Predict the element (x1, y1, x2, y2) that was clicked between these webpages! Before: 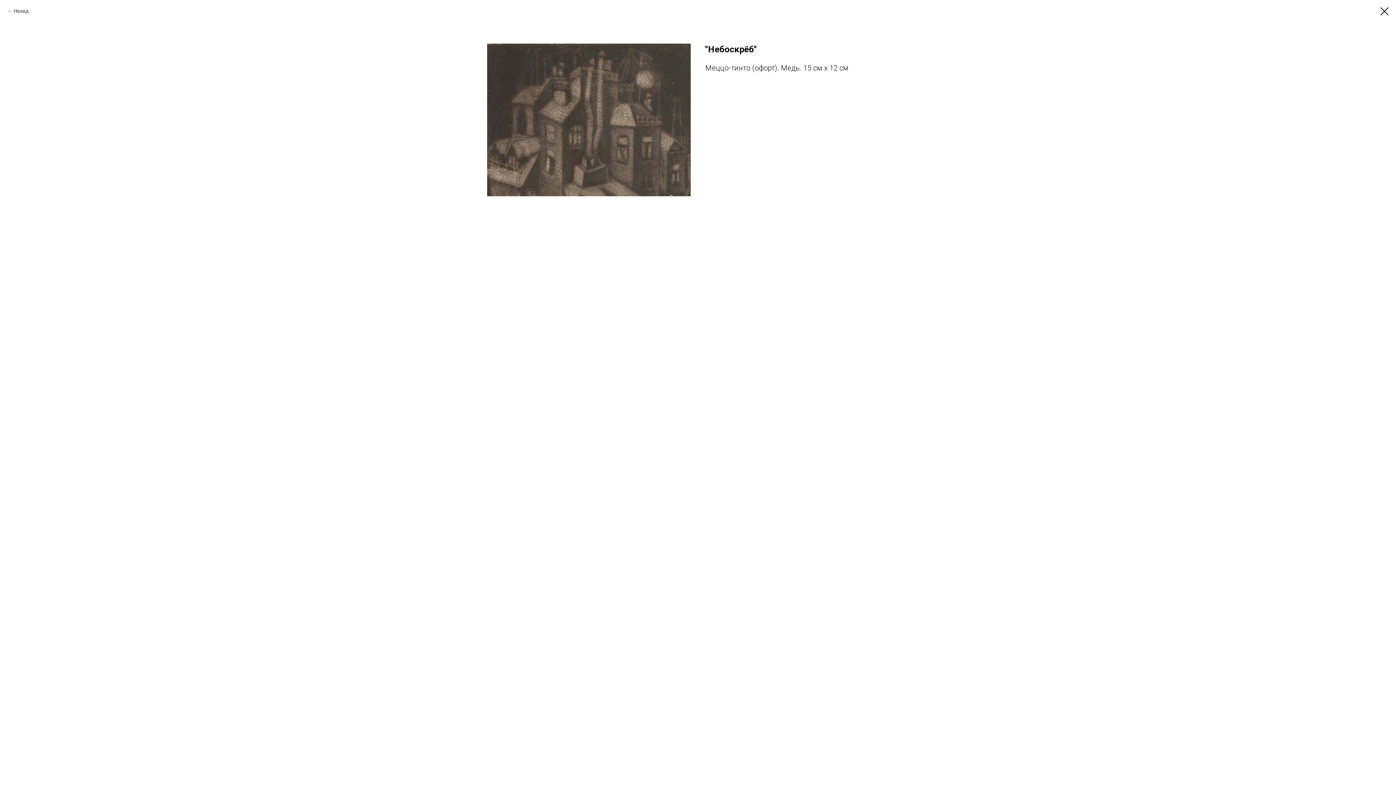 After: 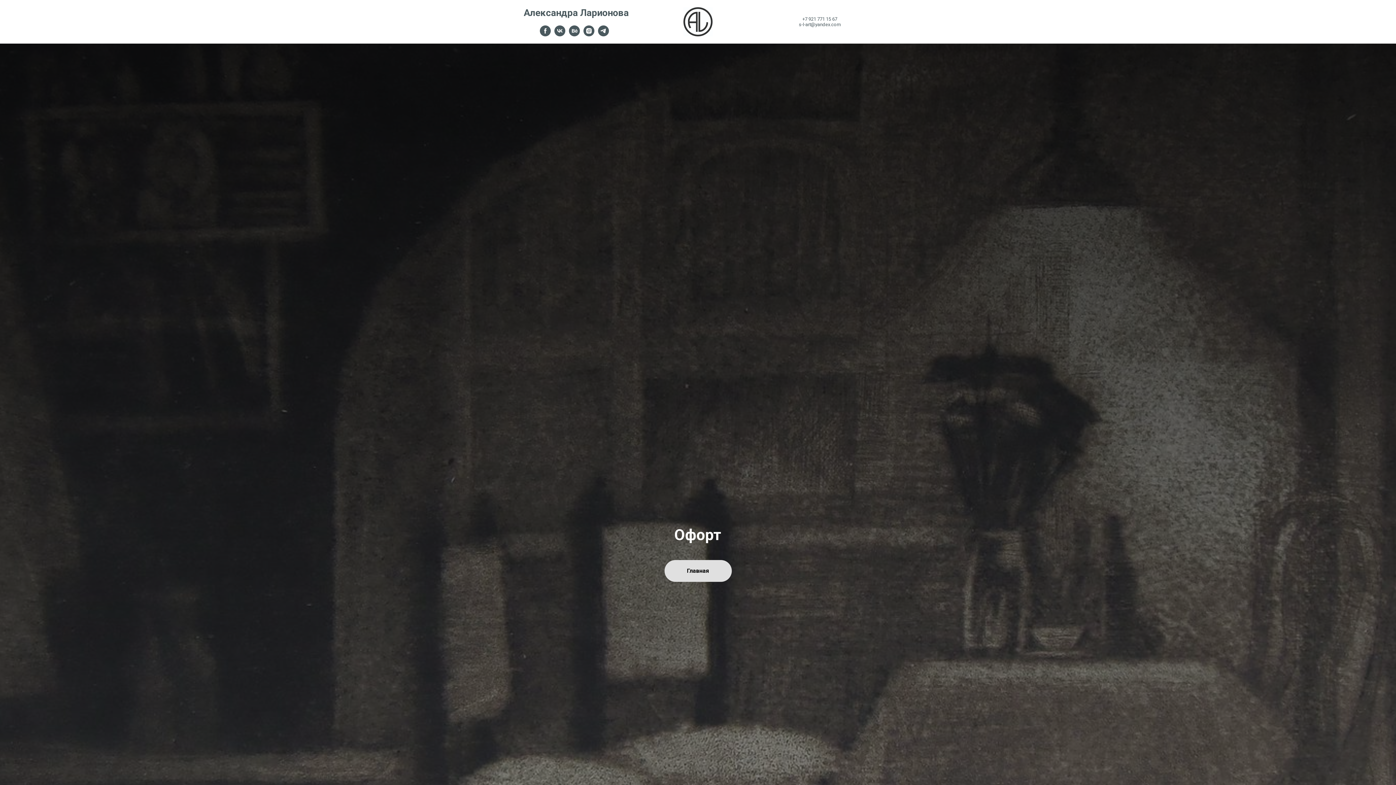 Action: label: Назад bbox: (7, 7, 28, 14)